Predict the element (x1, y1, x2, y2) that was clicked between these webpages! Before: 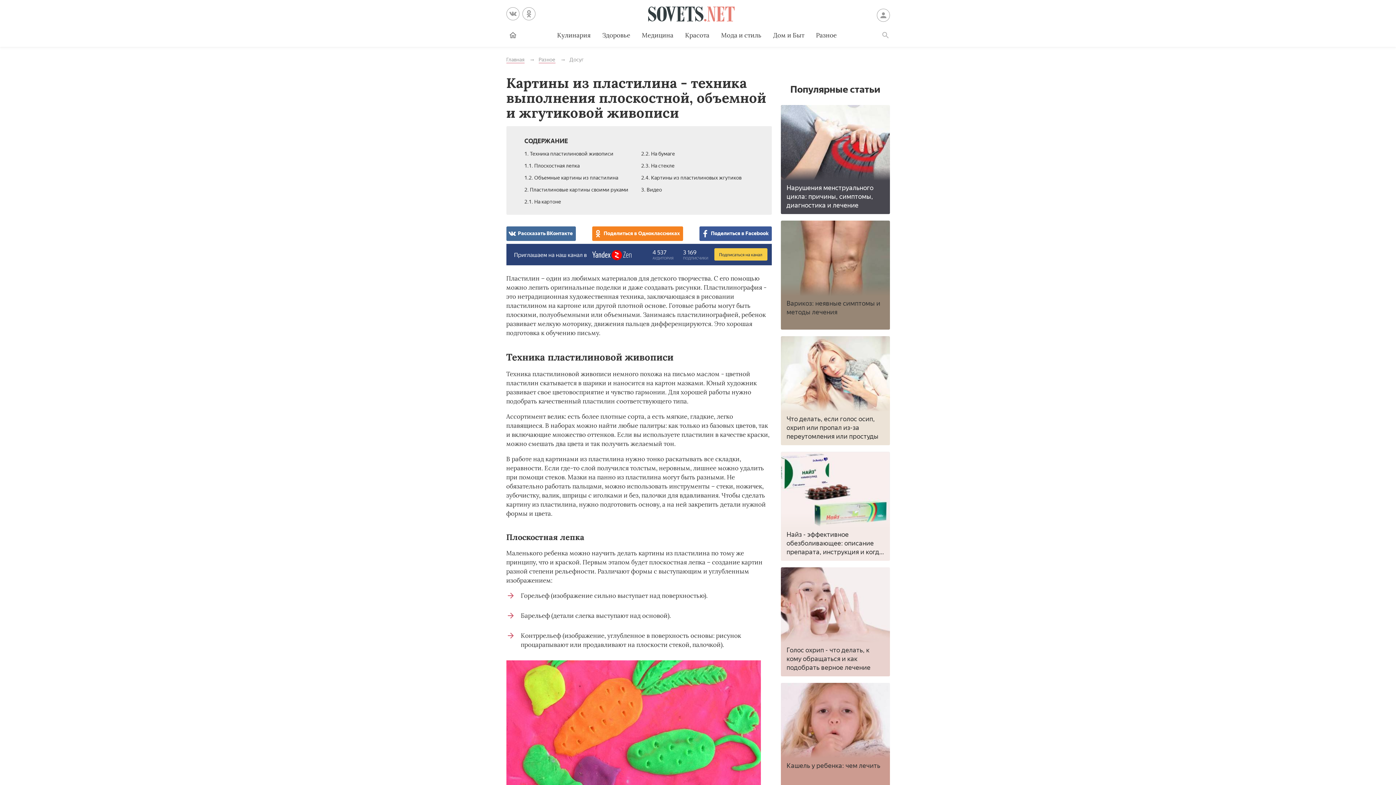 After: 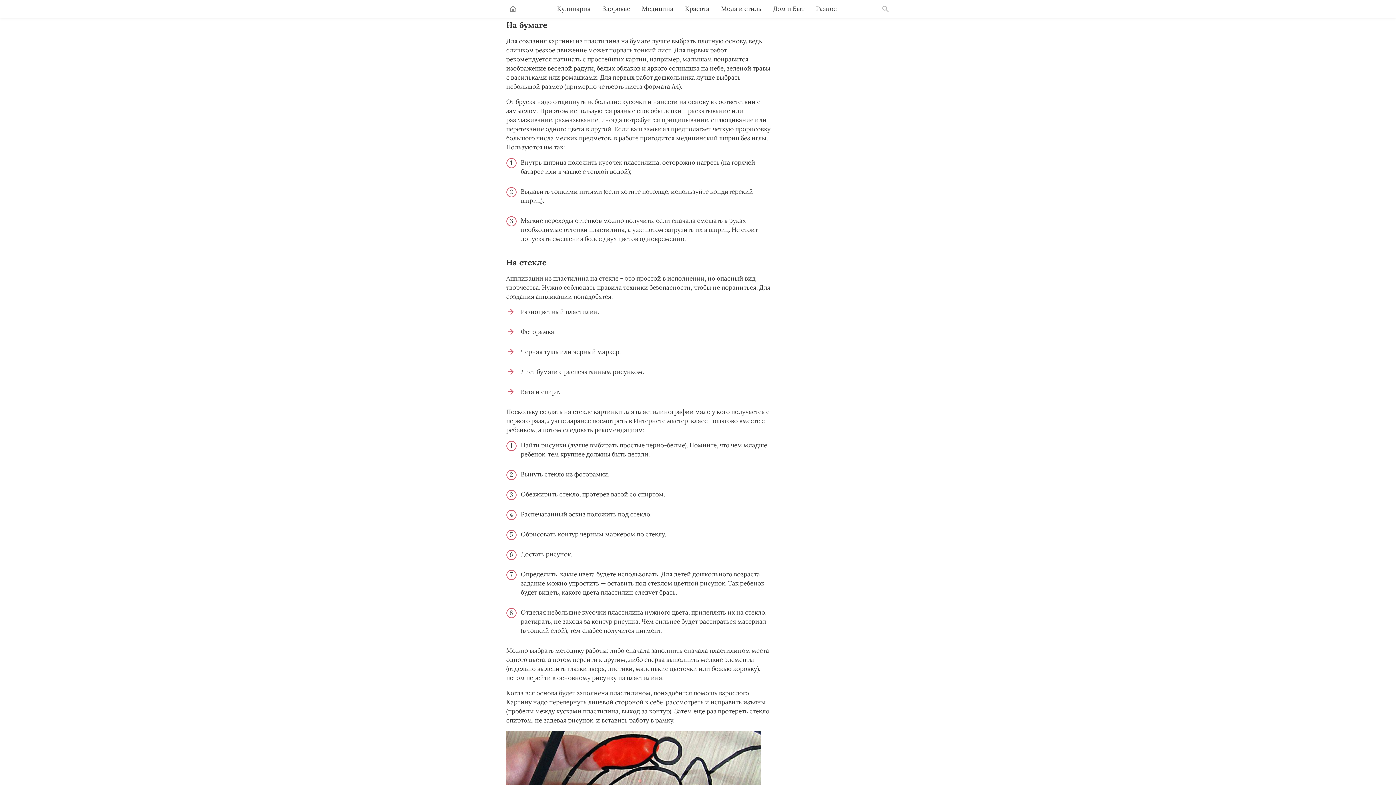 Action: bbox: (641, 150, 675, 157) label: 2.2. На бумаге